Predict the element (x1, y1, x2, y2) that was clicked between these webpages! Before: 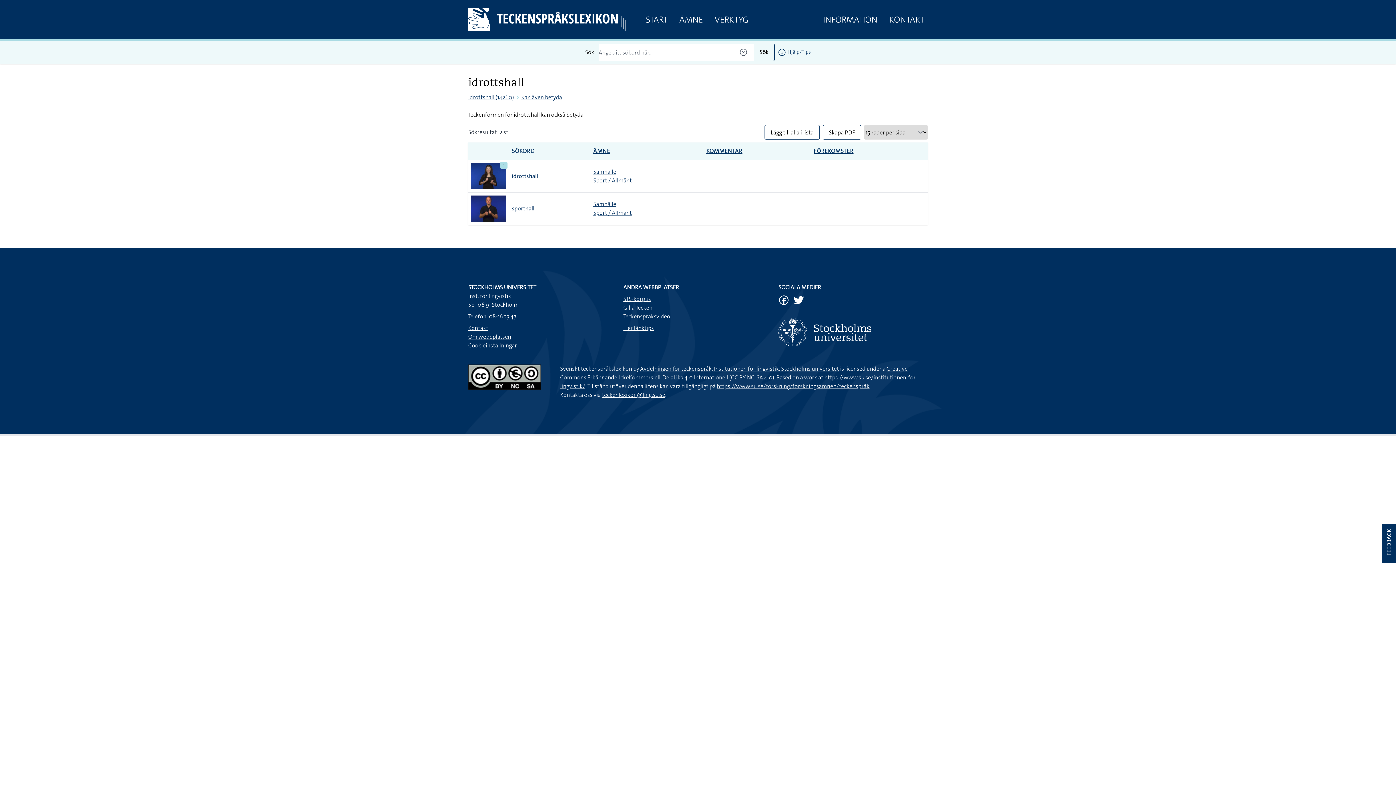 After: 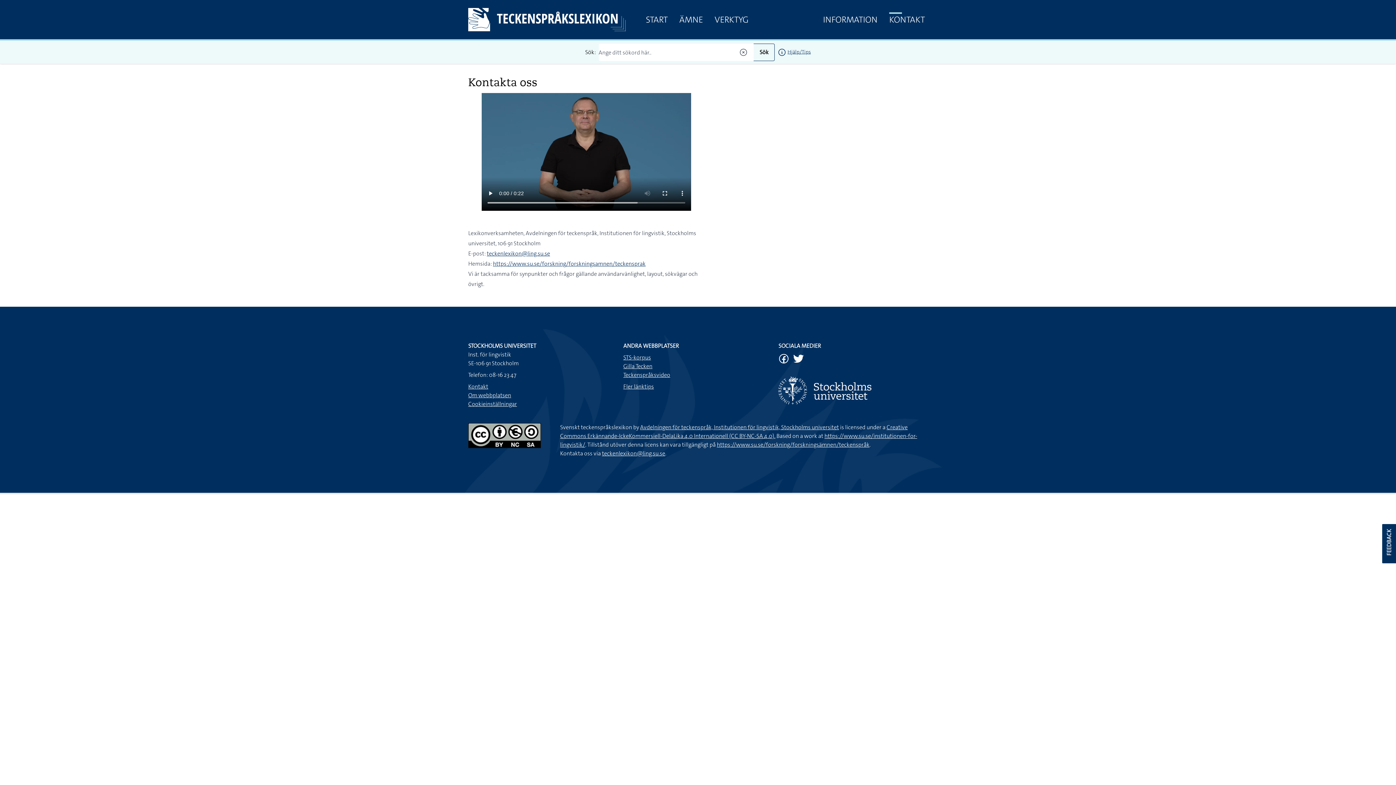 Action: bbox: (468, 324, 488, 332) label: Kontakt